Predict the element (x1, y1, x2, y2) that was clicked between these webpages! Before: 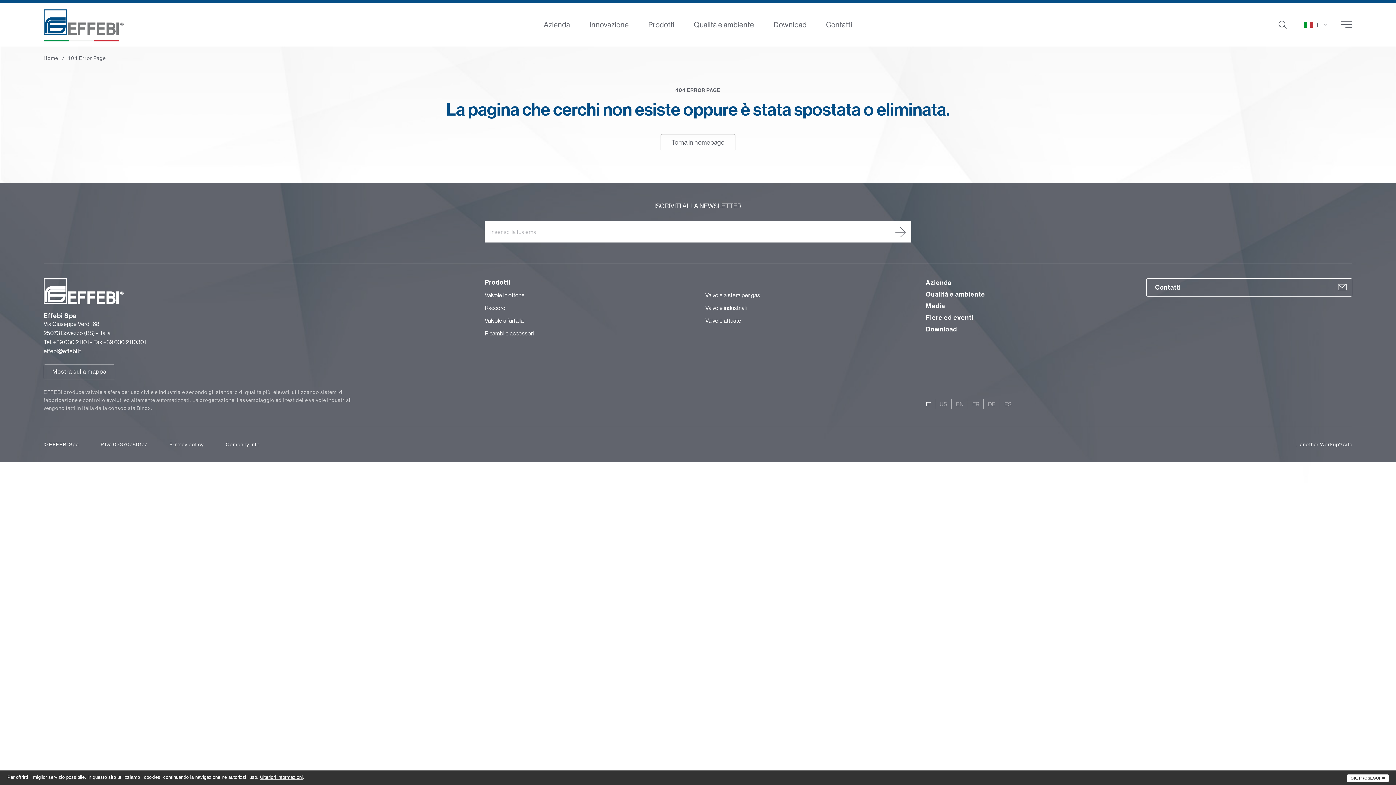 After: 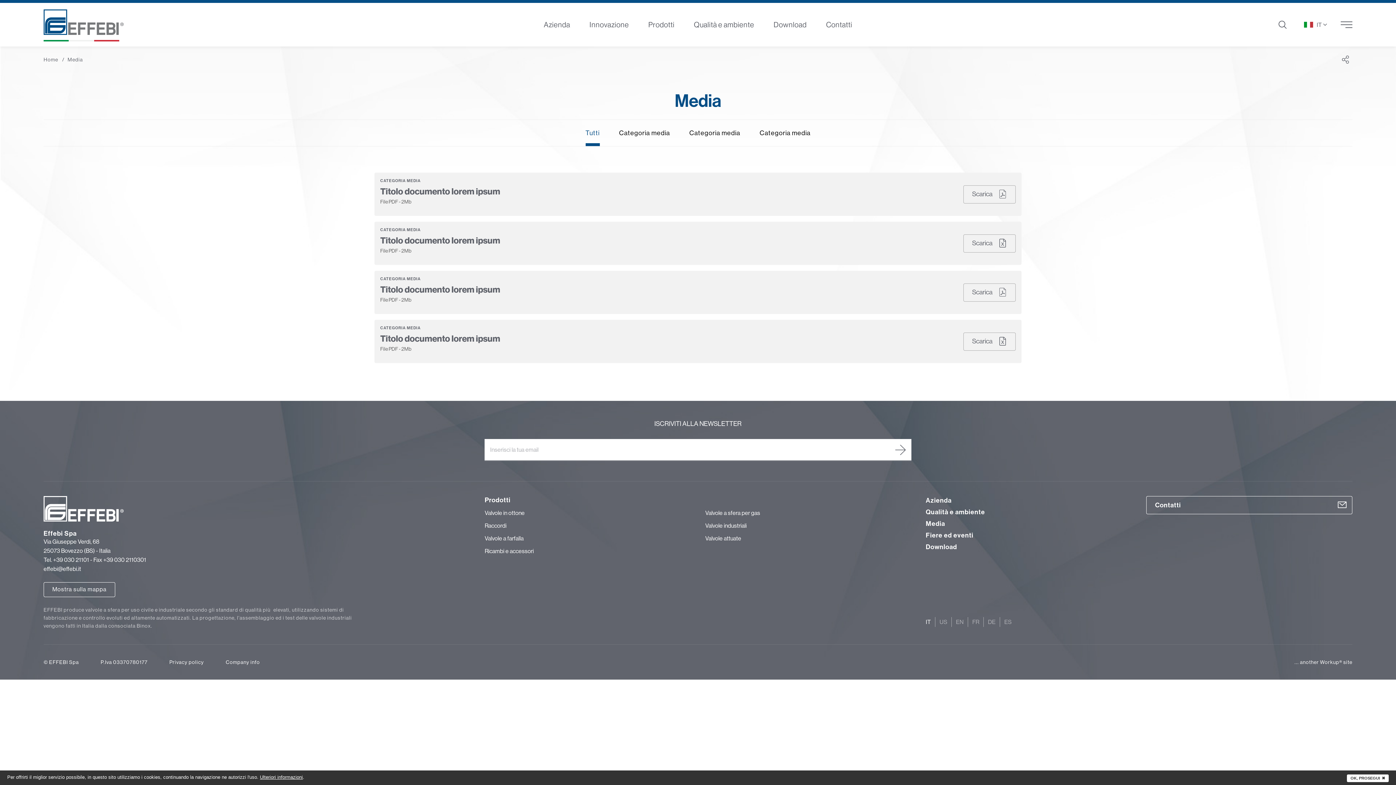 Action: label: Media bbox: (926, 302, 945, 309)